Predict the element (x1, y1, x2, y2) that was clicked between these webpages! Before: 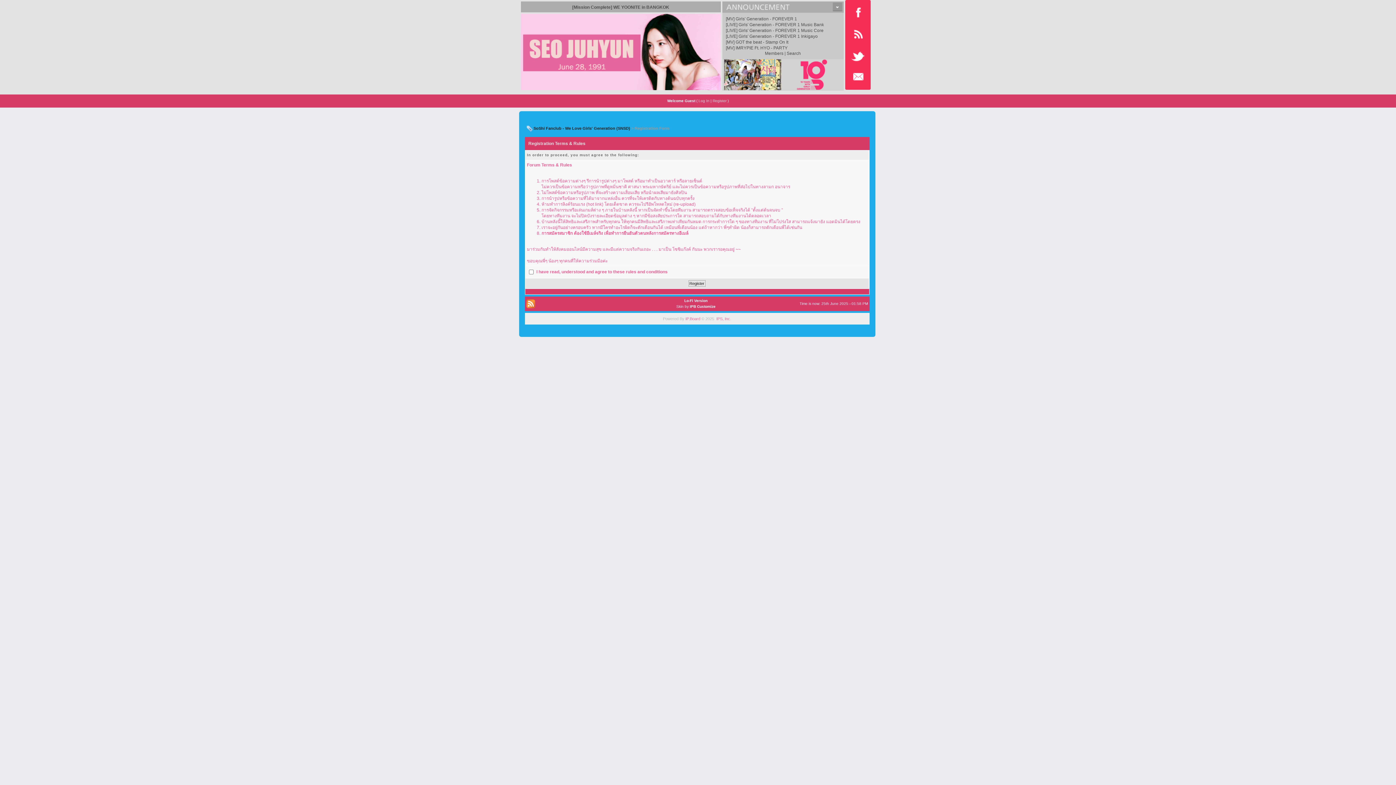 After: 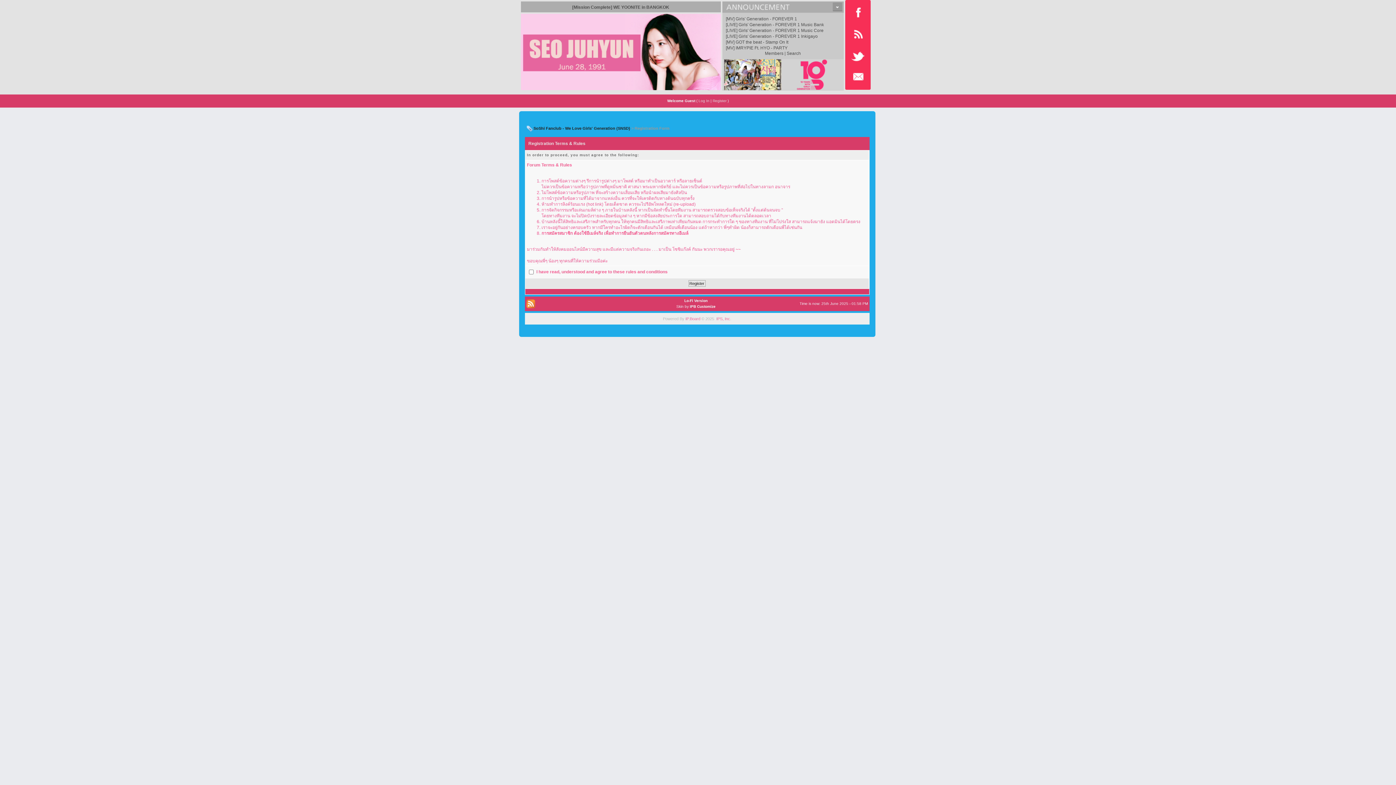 Action: label: Register bbox: (712, 98, 726, 102)